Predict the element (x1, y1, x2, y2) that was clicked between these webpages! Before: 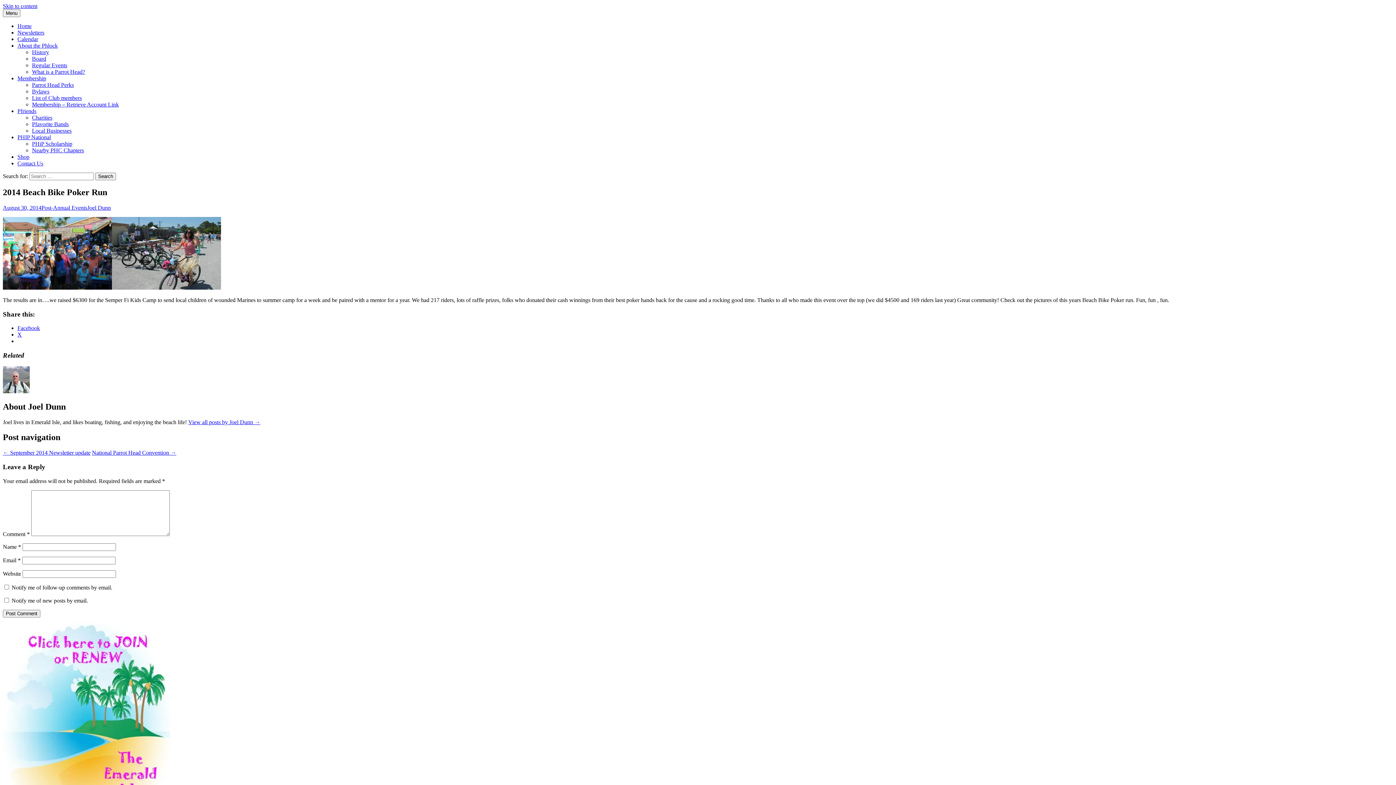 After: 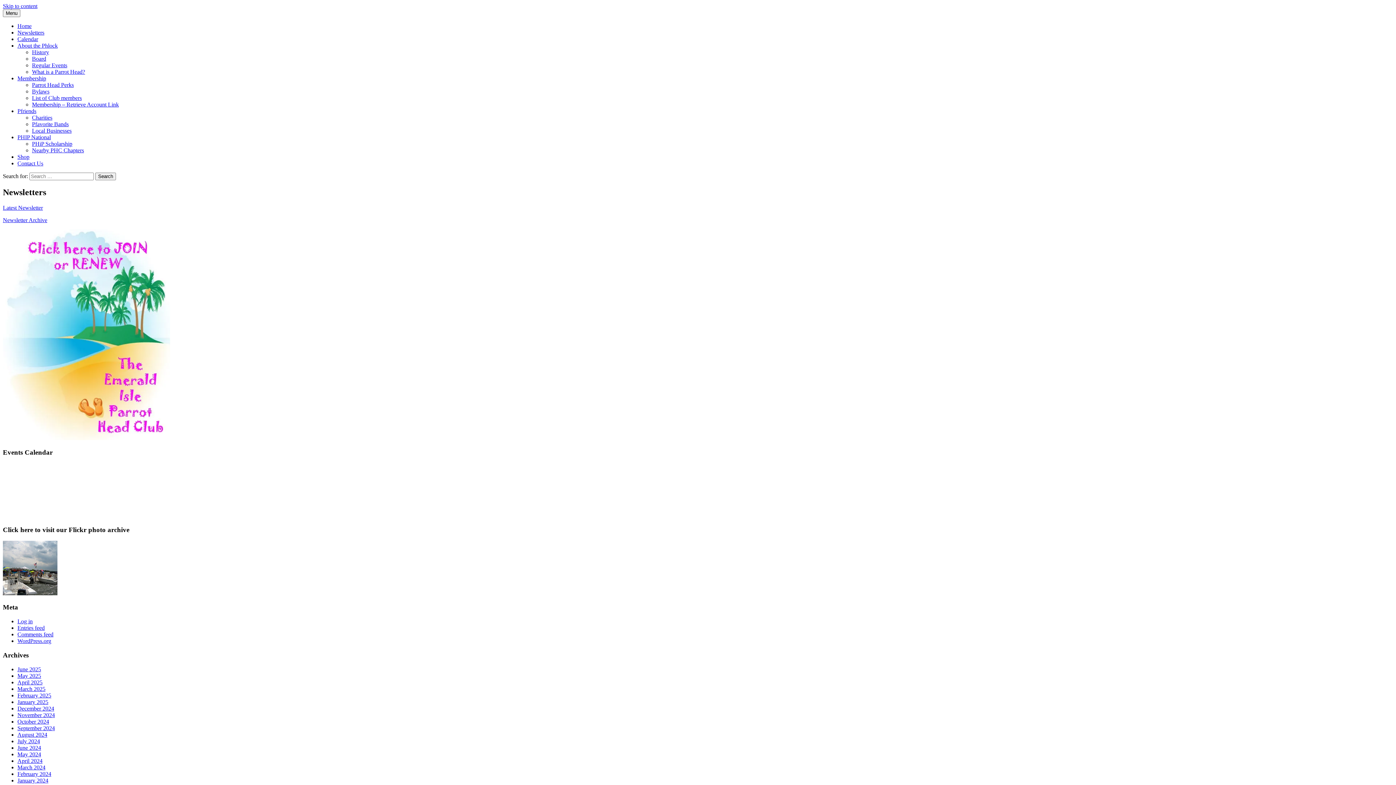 Action: bbox: (17, 29, 44, 35) label: Newsletters